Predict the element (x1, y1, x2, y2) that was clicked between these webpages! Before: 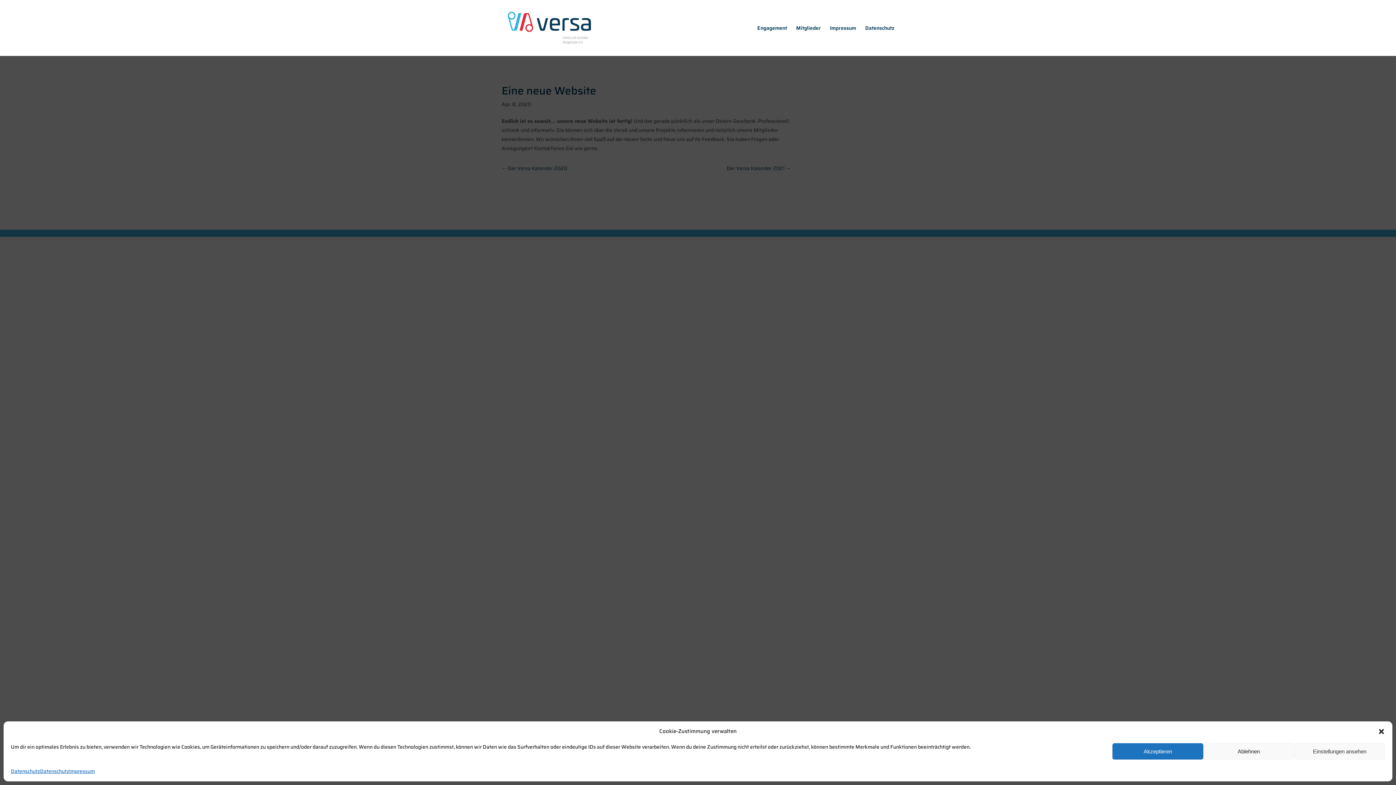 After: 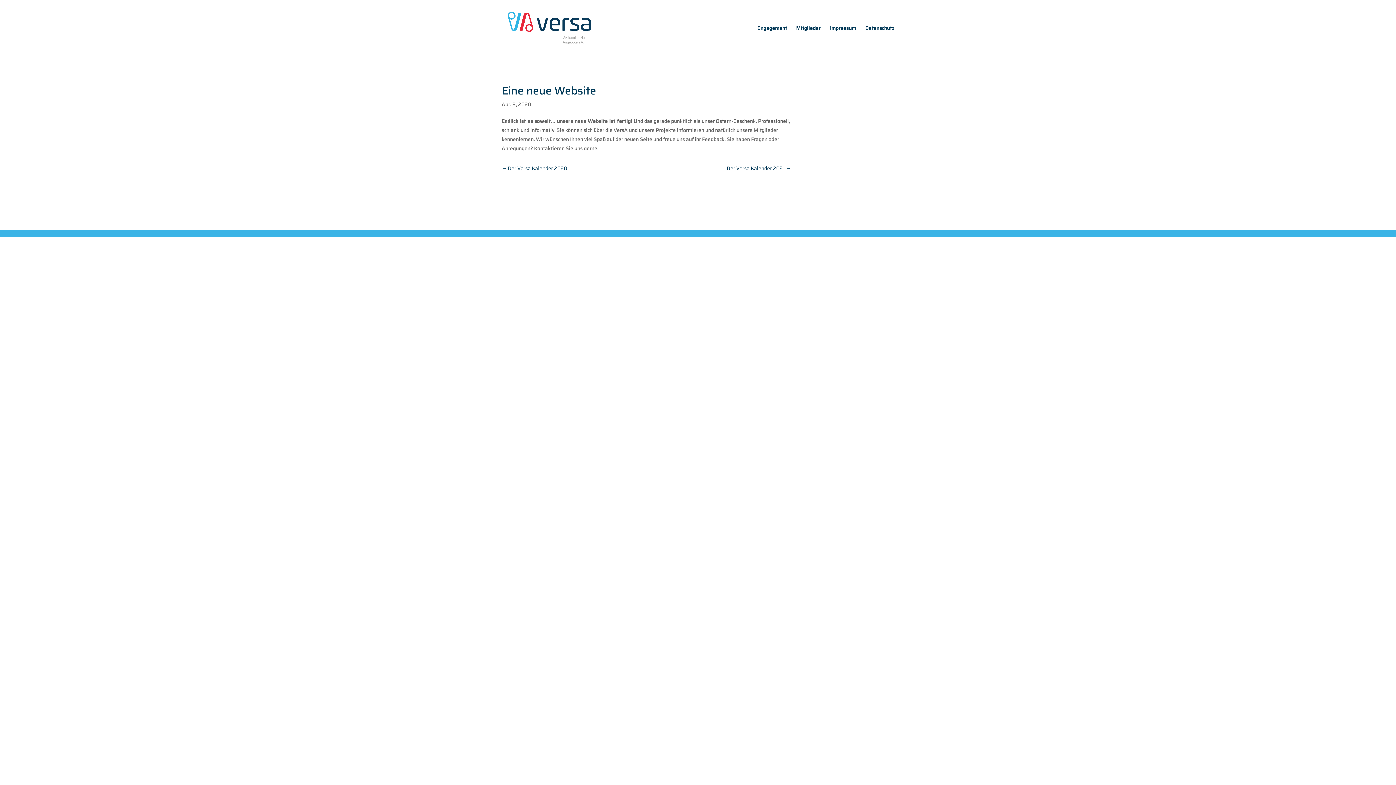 Action: label: Ablehnen bbox: (1203, 743, 1294, 760)